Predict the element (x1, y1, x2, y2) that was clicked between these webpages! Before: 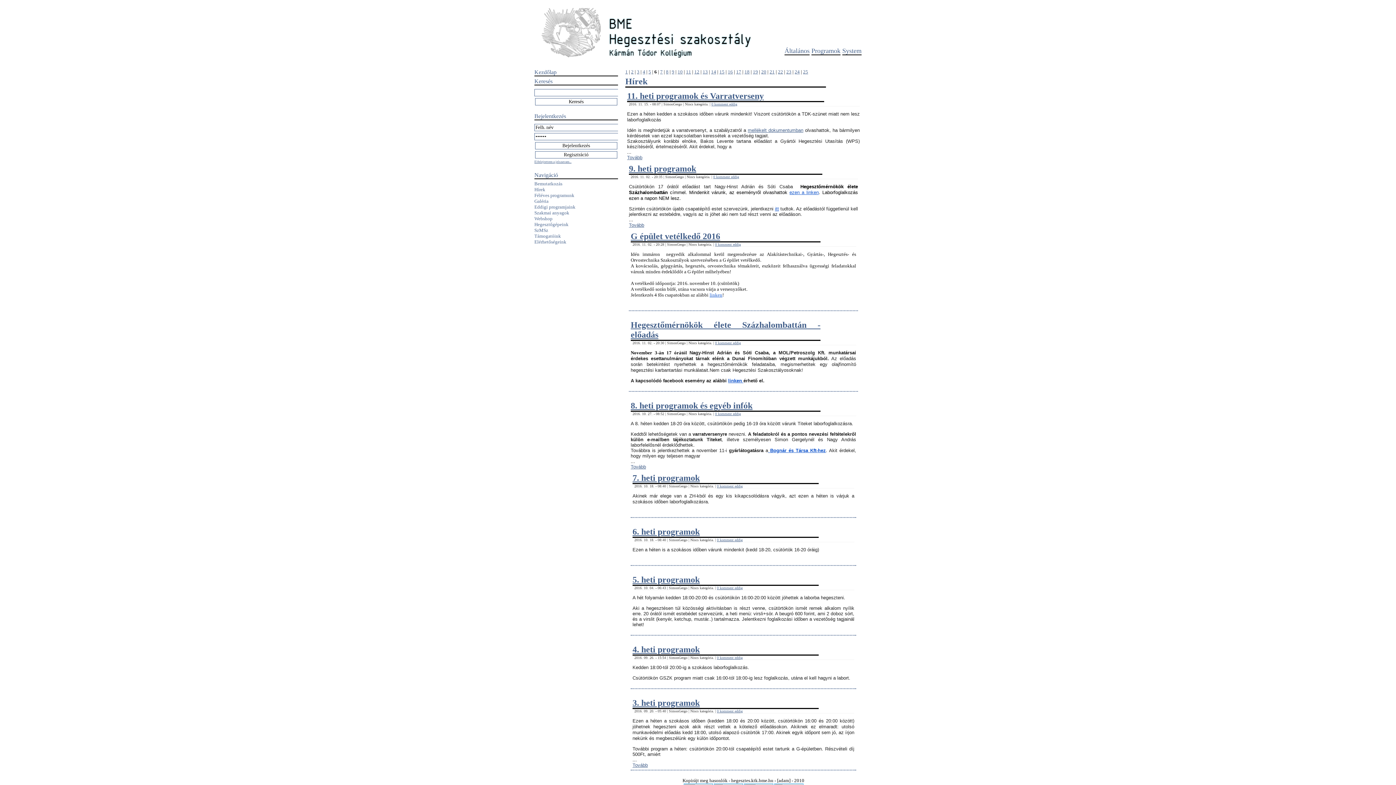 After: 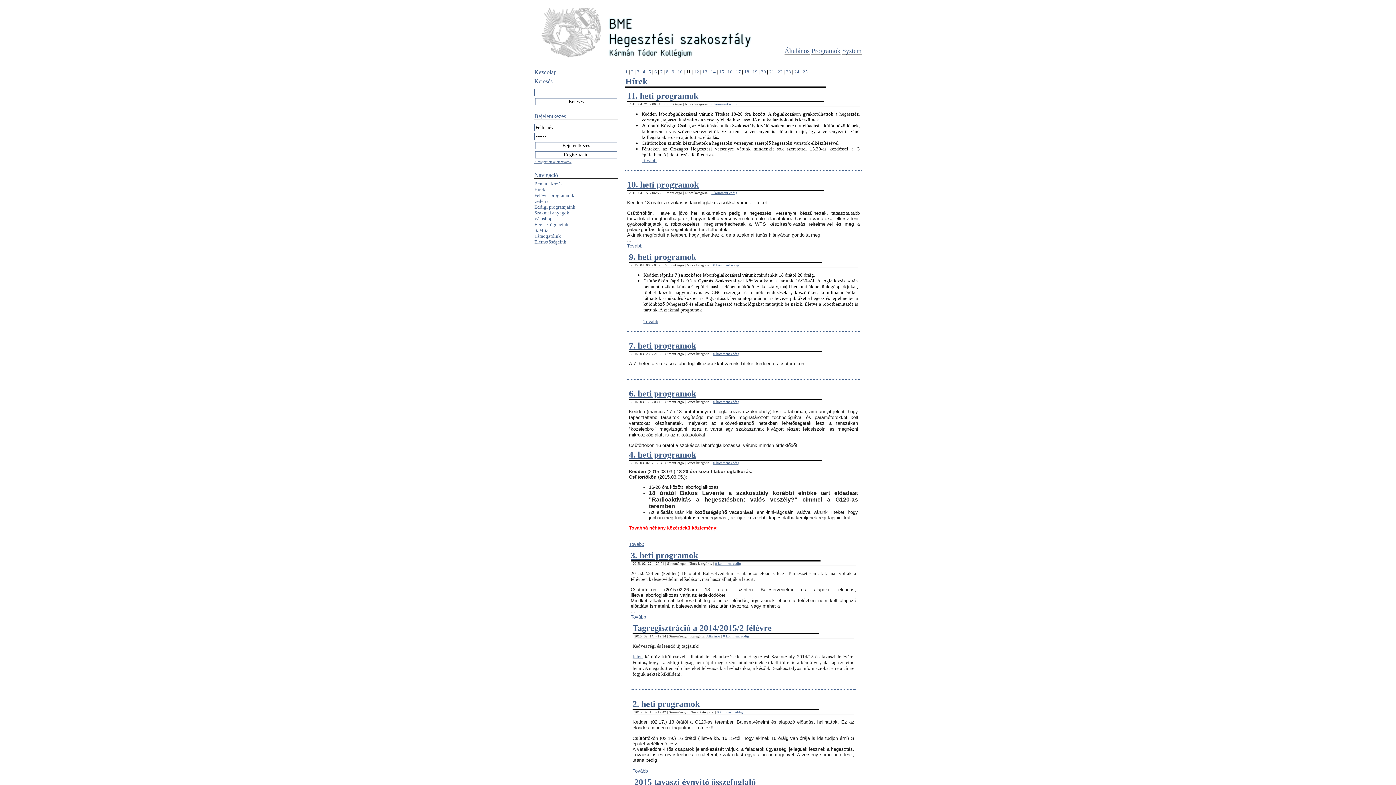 Action: label: 11 bbox: (686, 69, 691, 74)